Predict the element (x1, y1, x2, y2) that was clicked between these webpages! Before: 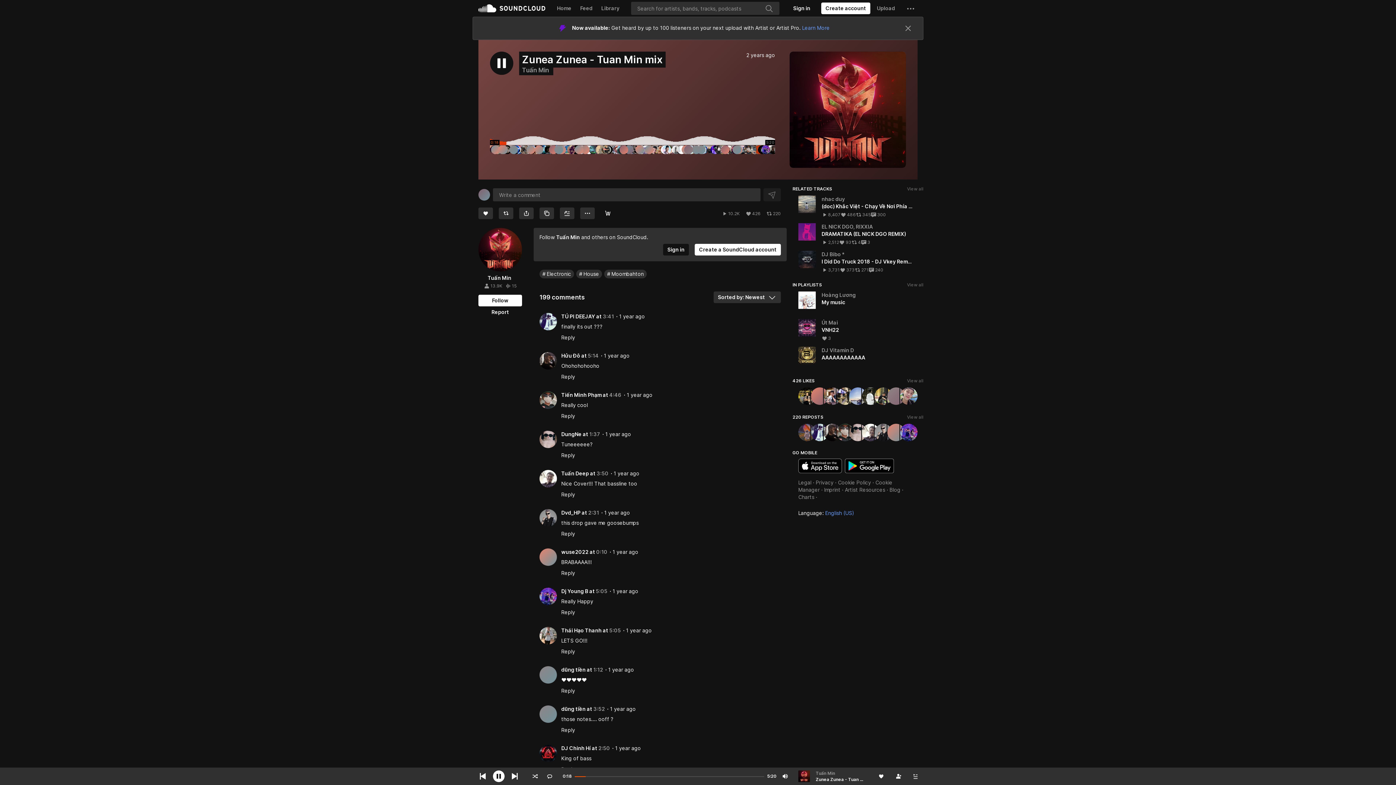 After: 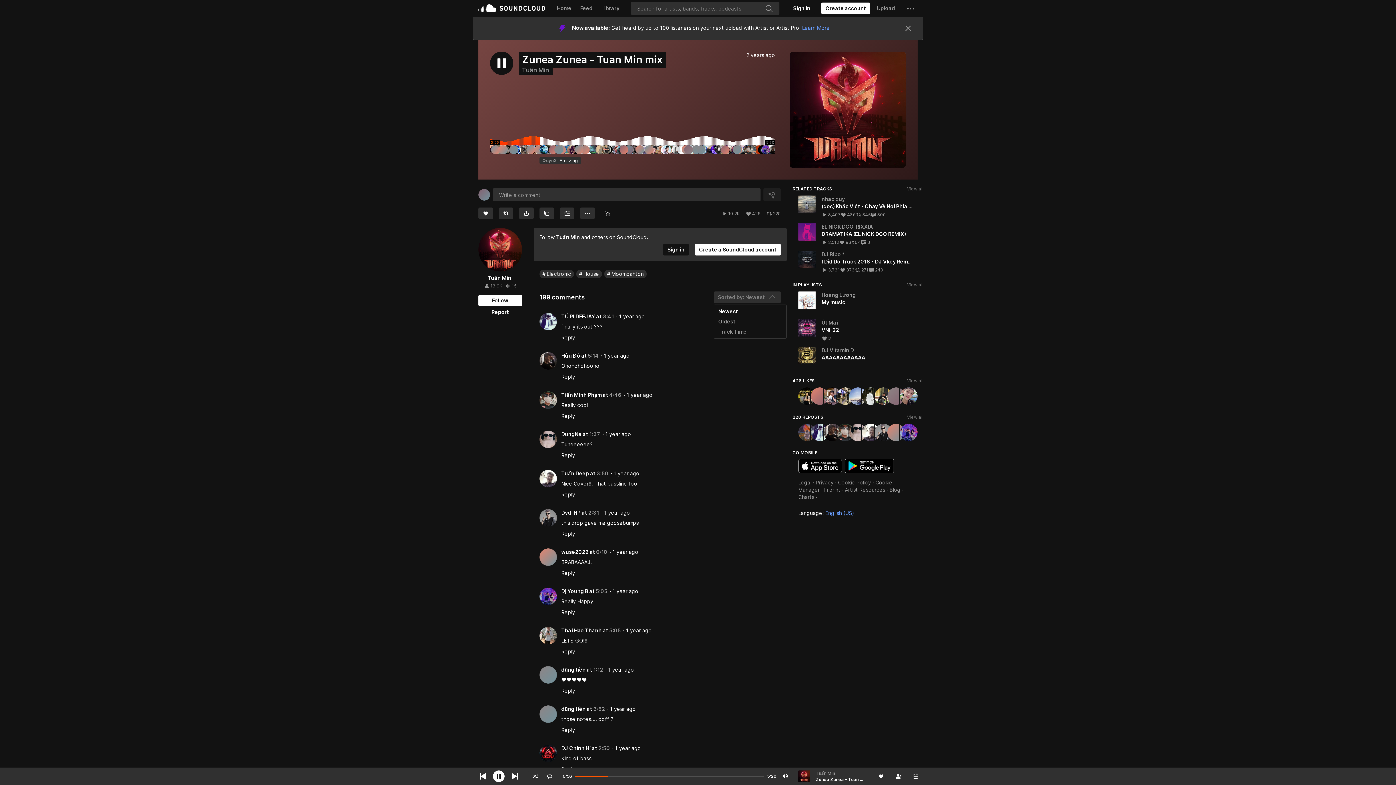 Action: label: Sorted by: Newest bbox: (713, 268, 781, 280)